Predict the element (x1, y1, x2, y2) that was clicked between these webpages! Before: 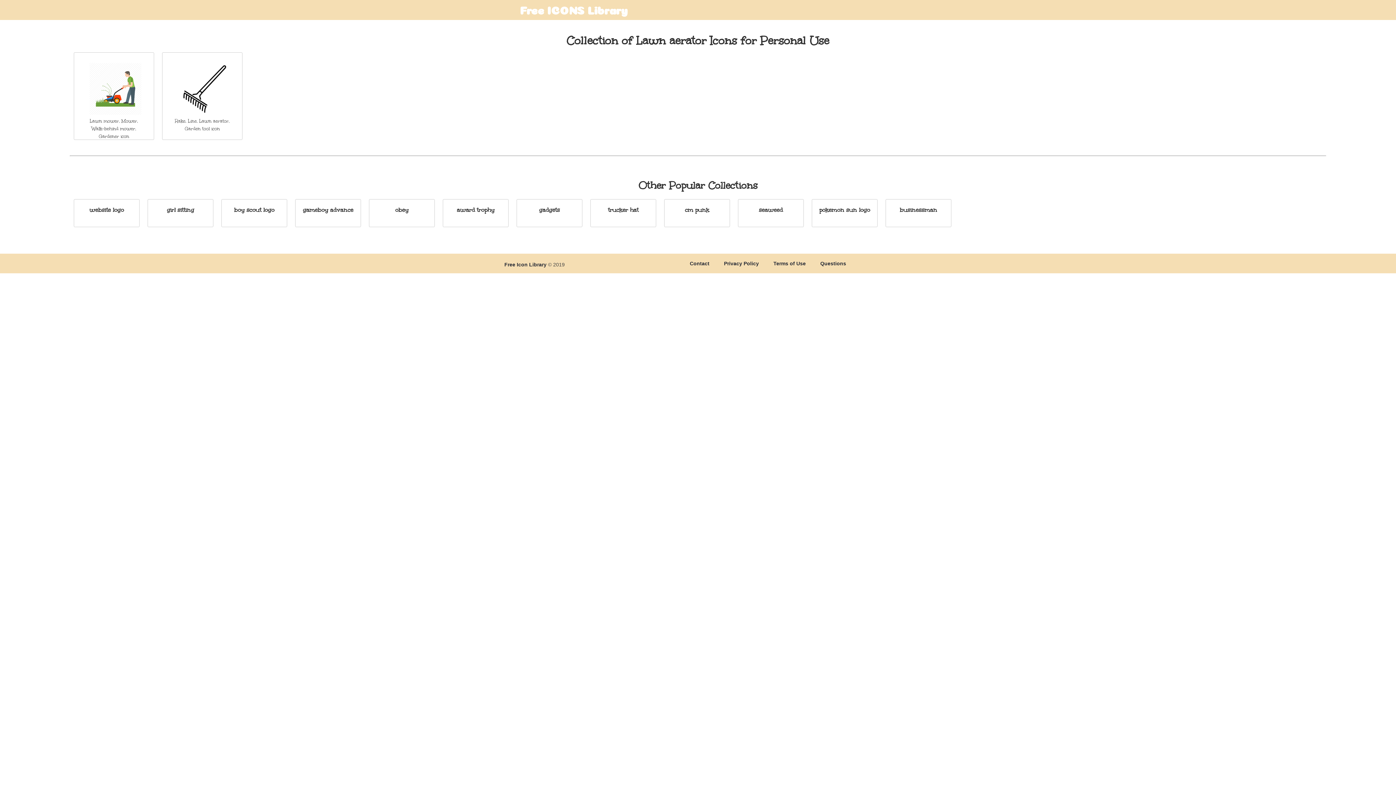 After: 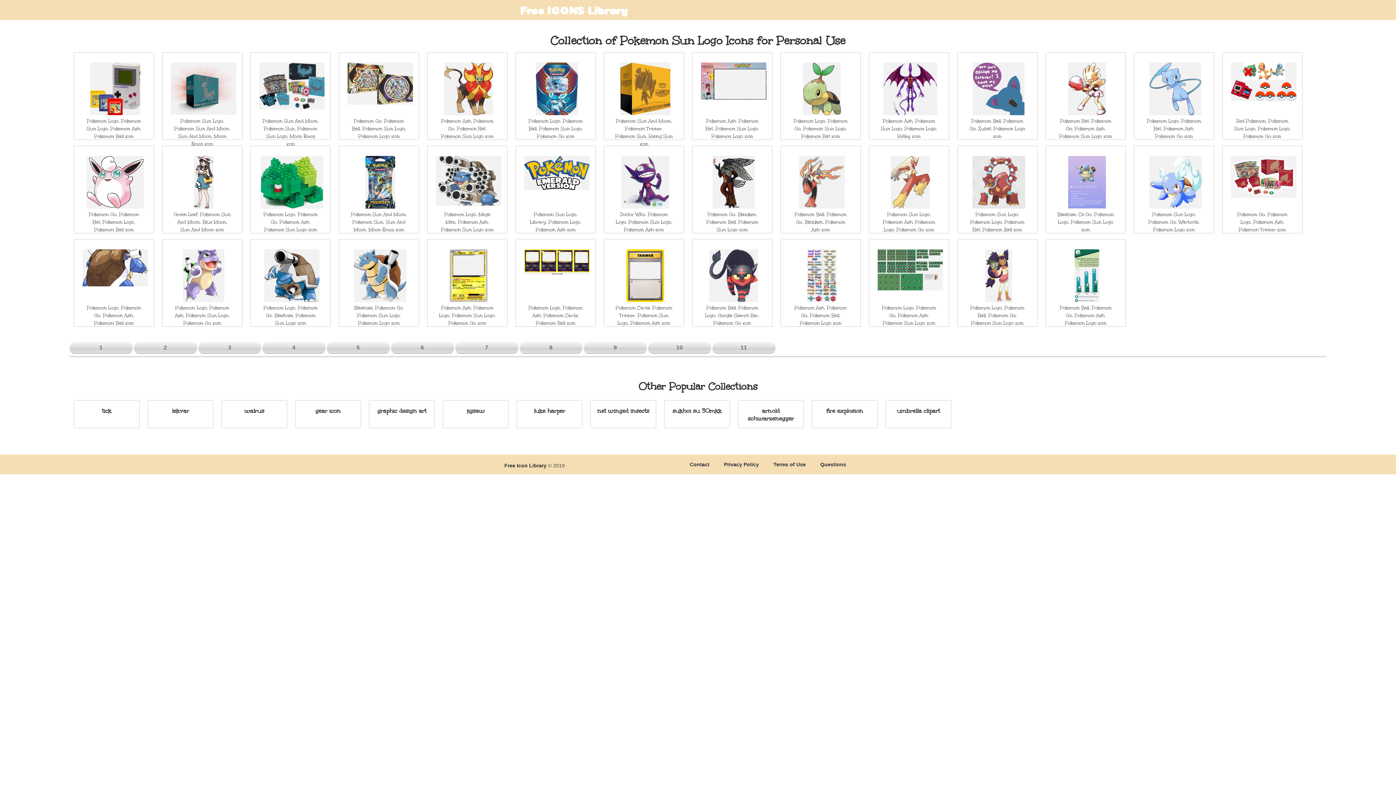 Action: bbox: (816, 199, 873, 221) label: pokemon sun logo